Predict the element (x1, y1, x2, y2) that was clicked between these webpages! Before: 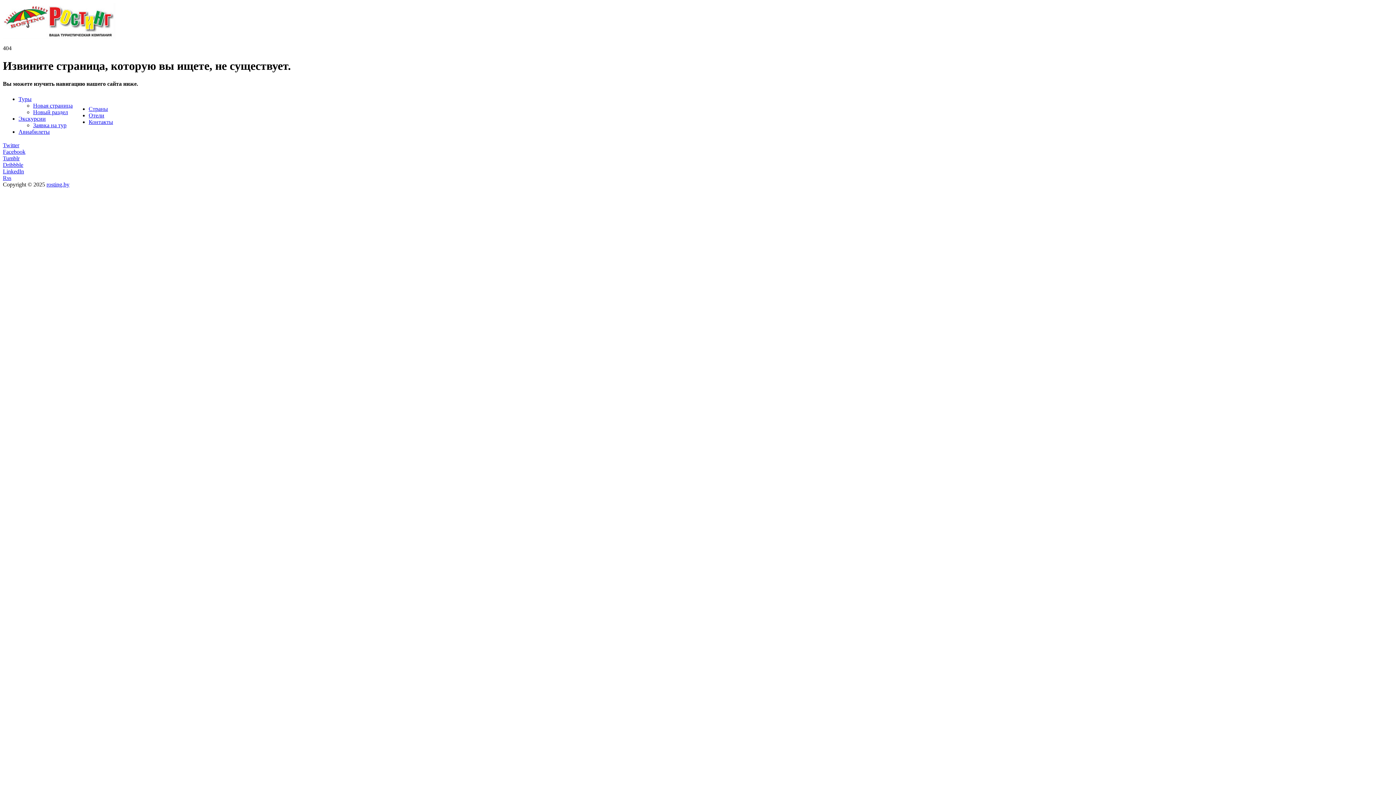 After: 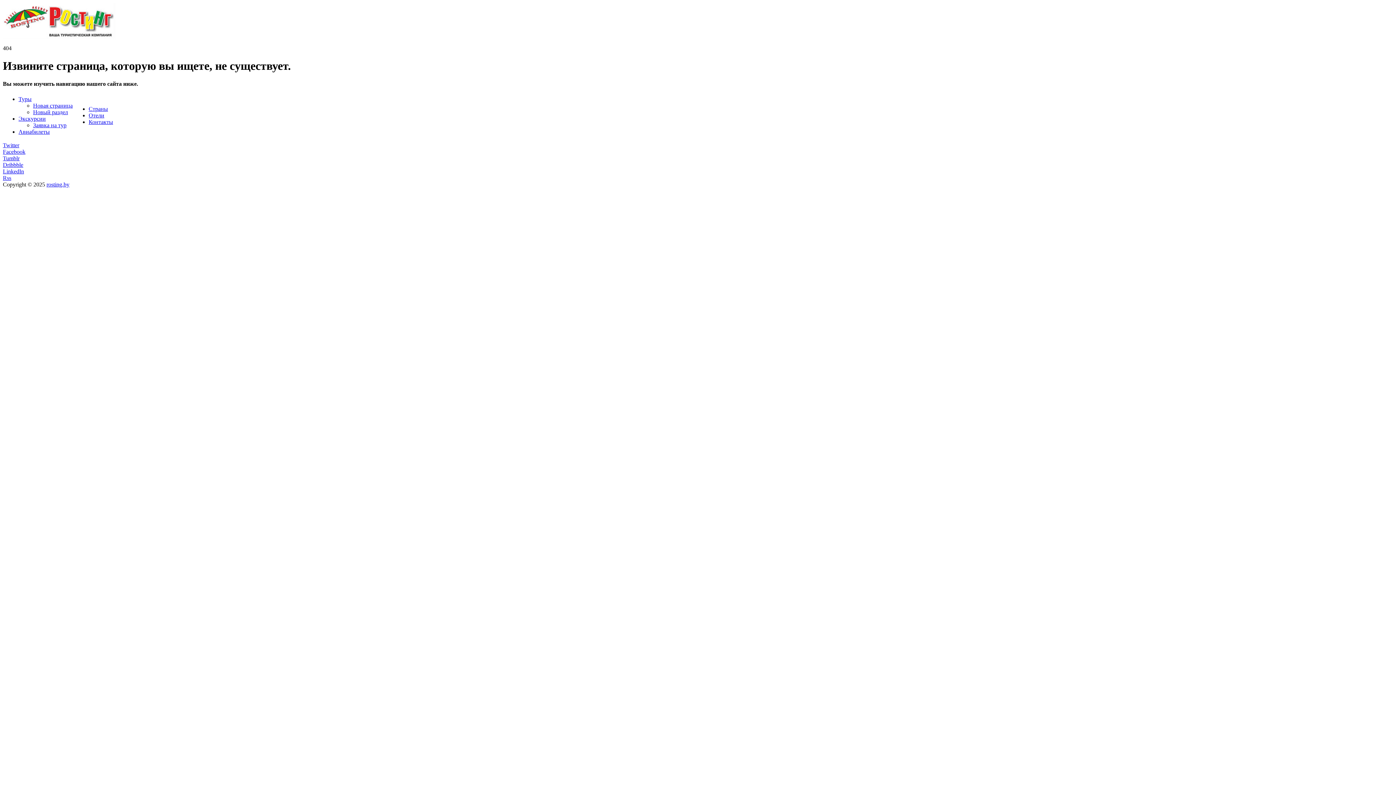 Action: bbox: (2, 155, 19, 161) label: Tumblr